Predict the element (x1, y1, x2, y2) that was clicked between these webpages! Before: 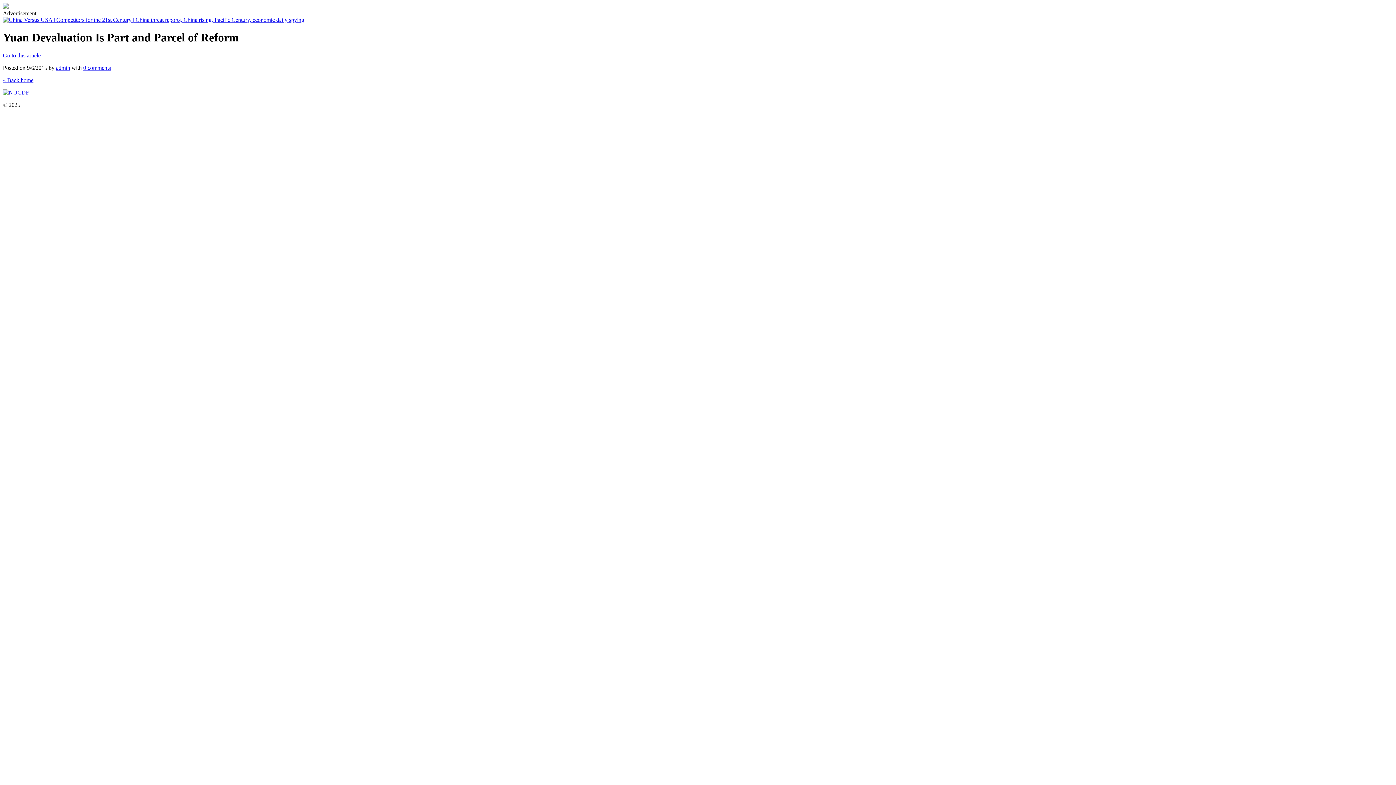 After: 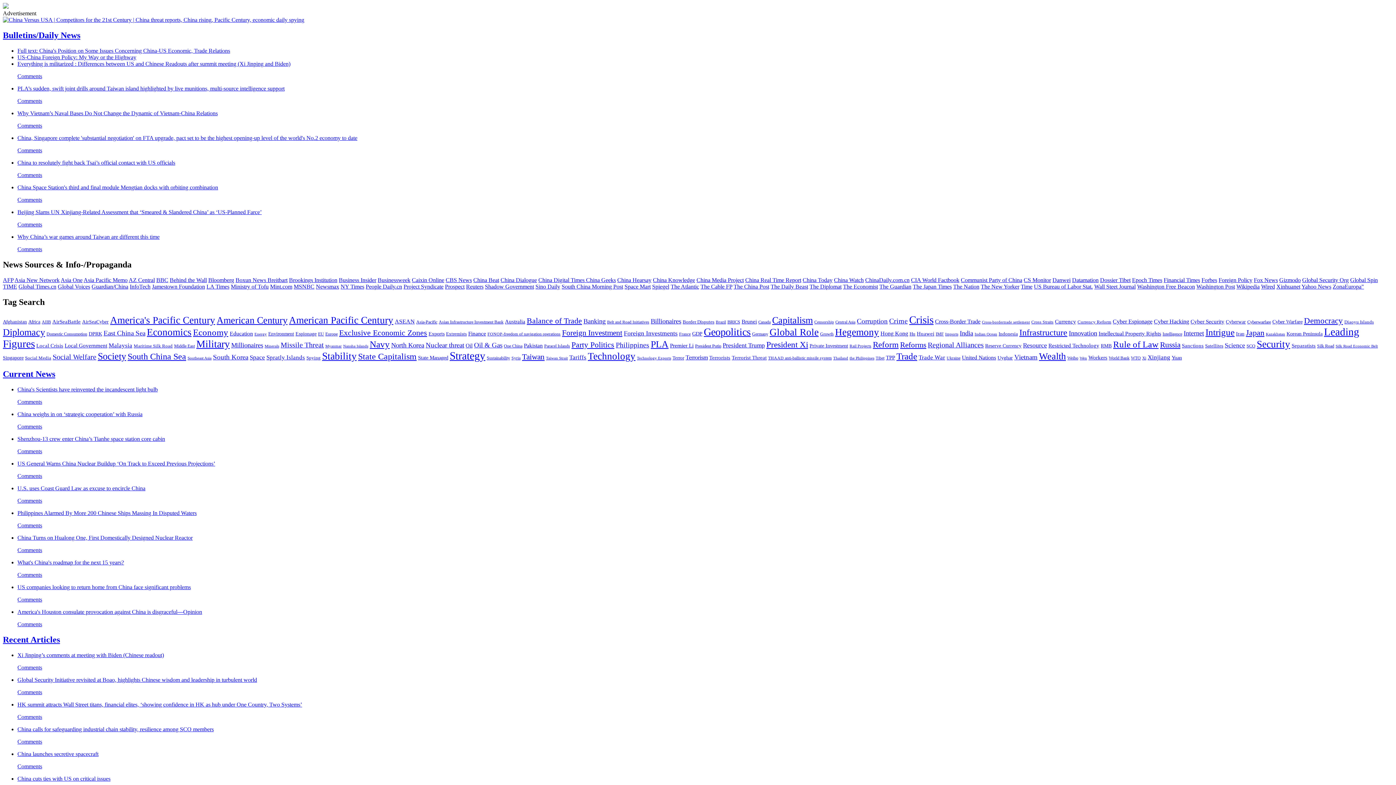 Action: bbox: (2, 77, 33, 83) label: « Back home